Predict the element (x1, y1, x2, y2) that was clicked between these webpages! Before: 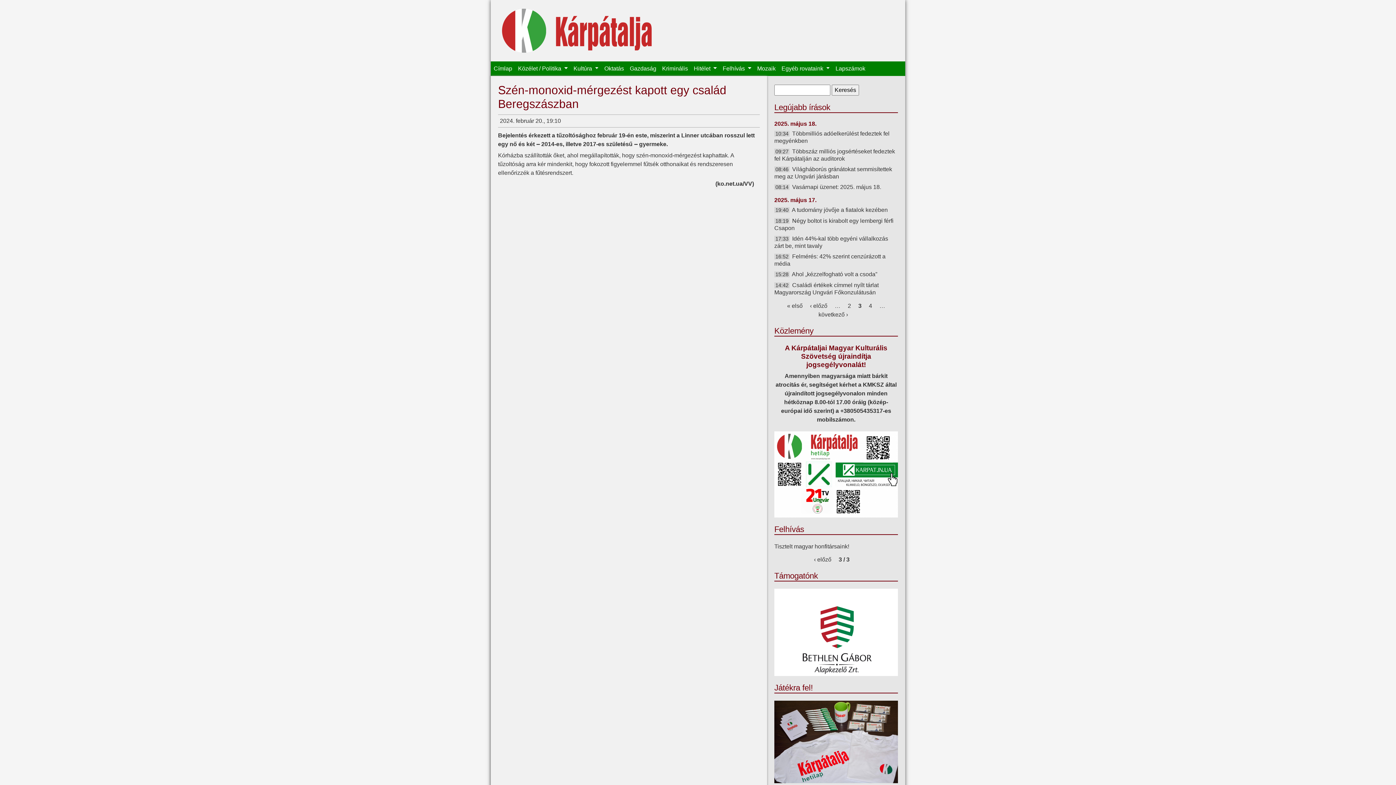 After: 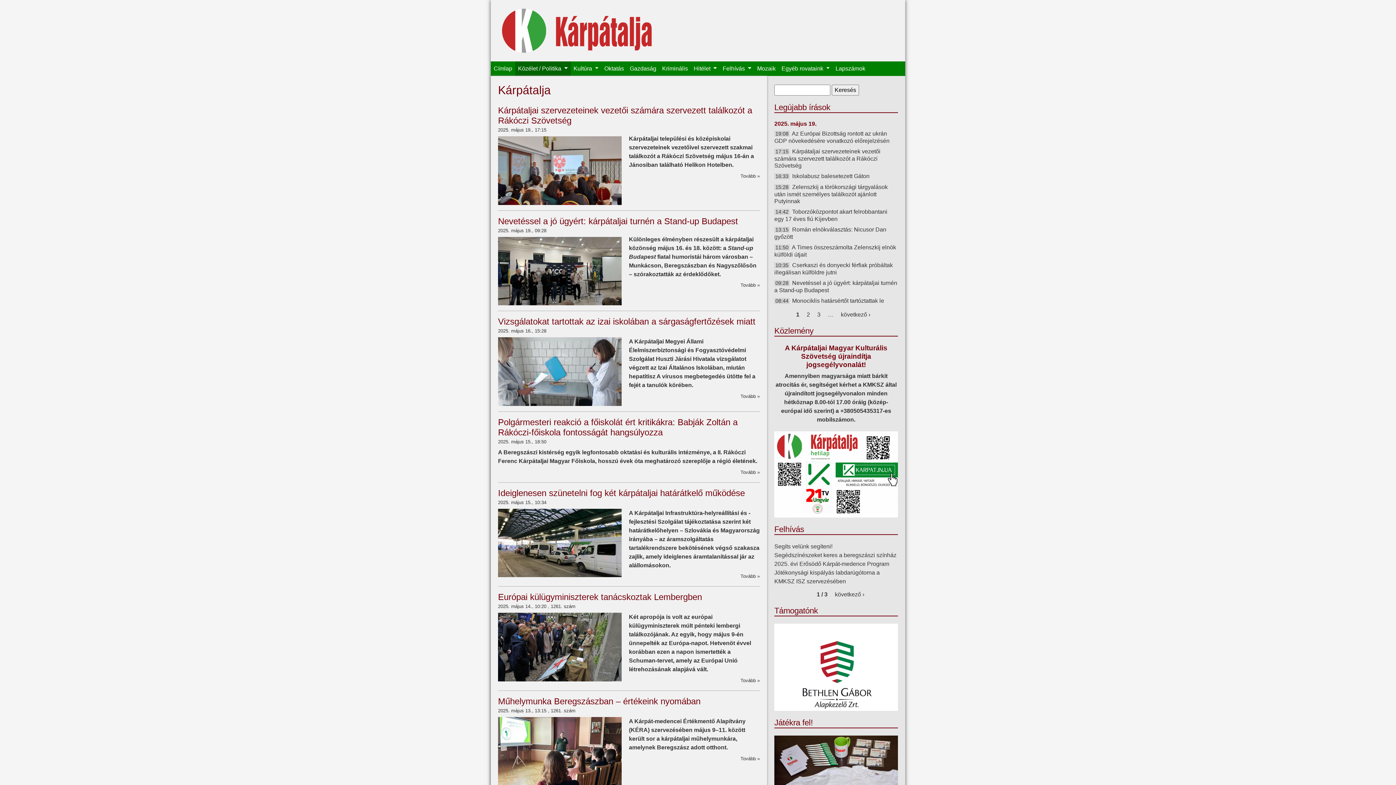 Action: label: Közélet / Politika  bbox: (515, 61, 570, 76)